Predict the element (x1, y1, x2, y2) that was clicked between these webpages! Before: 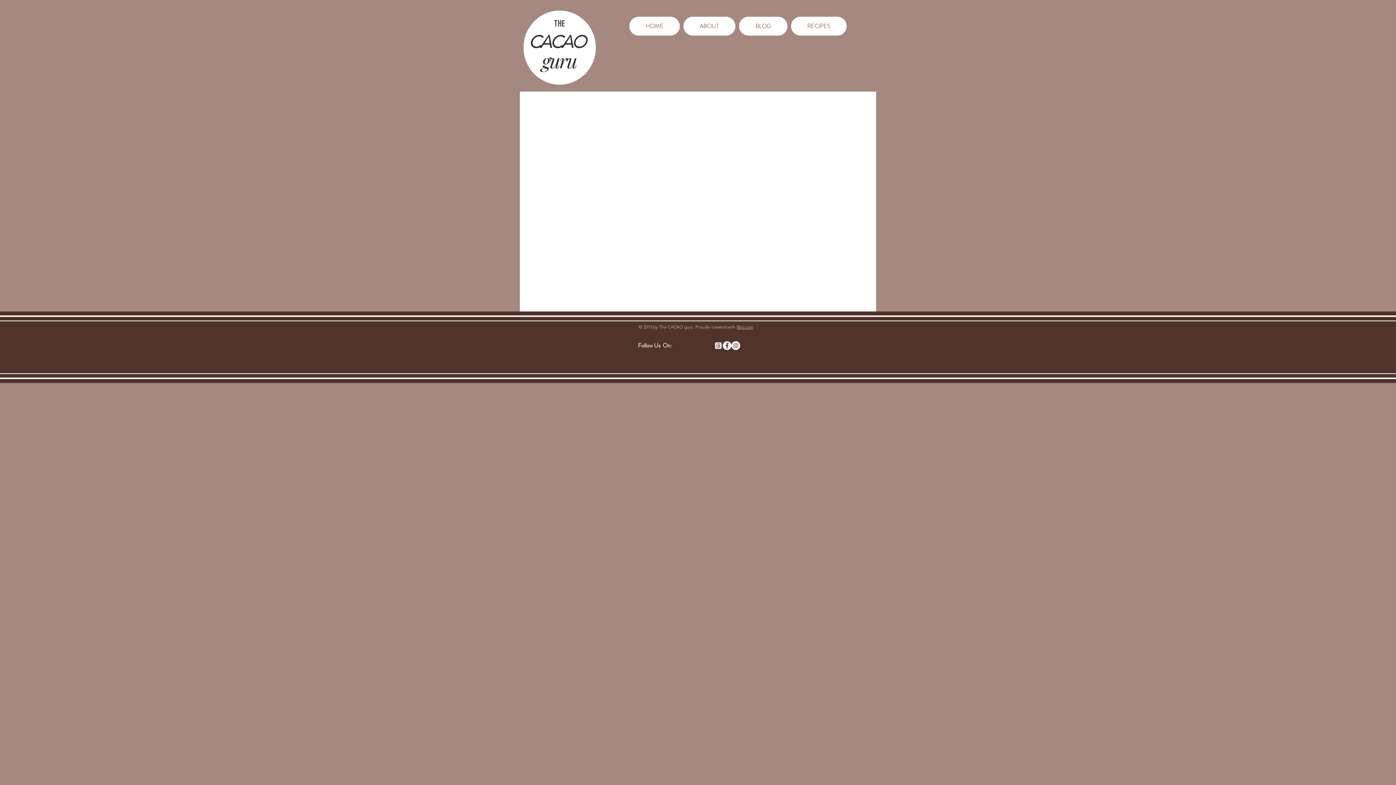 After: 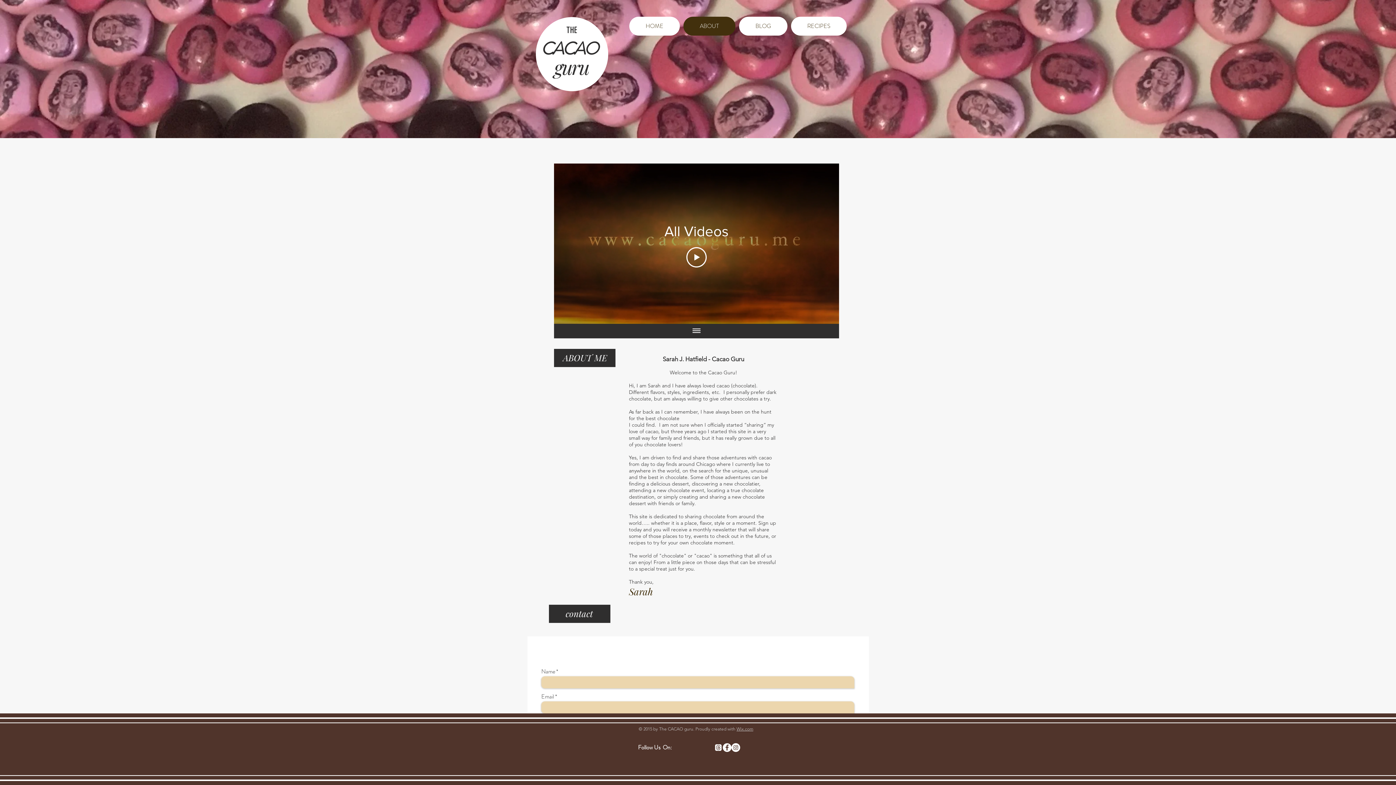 Action: label: ABOUT bbox: (683, 16, 735, 35)